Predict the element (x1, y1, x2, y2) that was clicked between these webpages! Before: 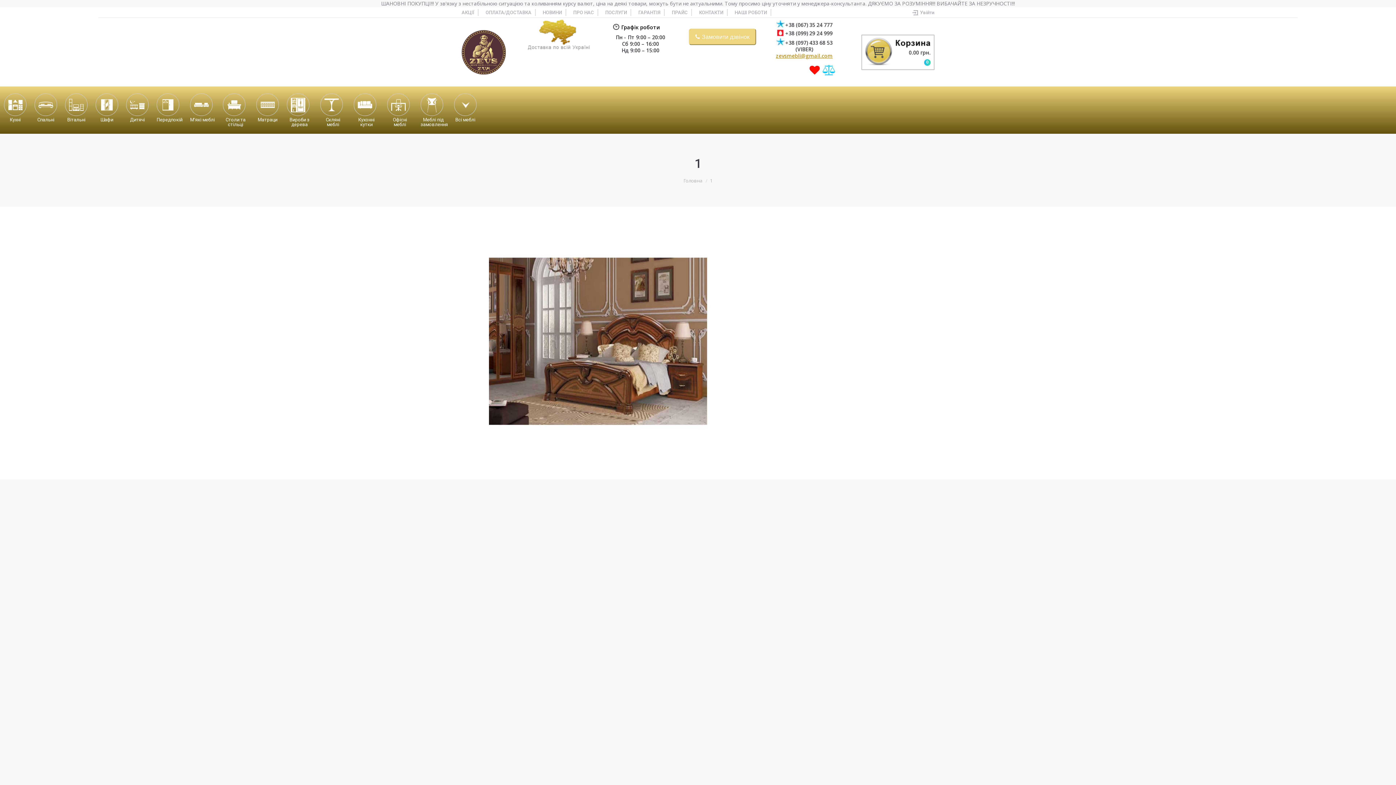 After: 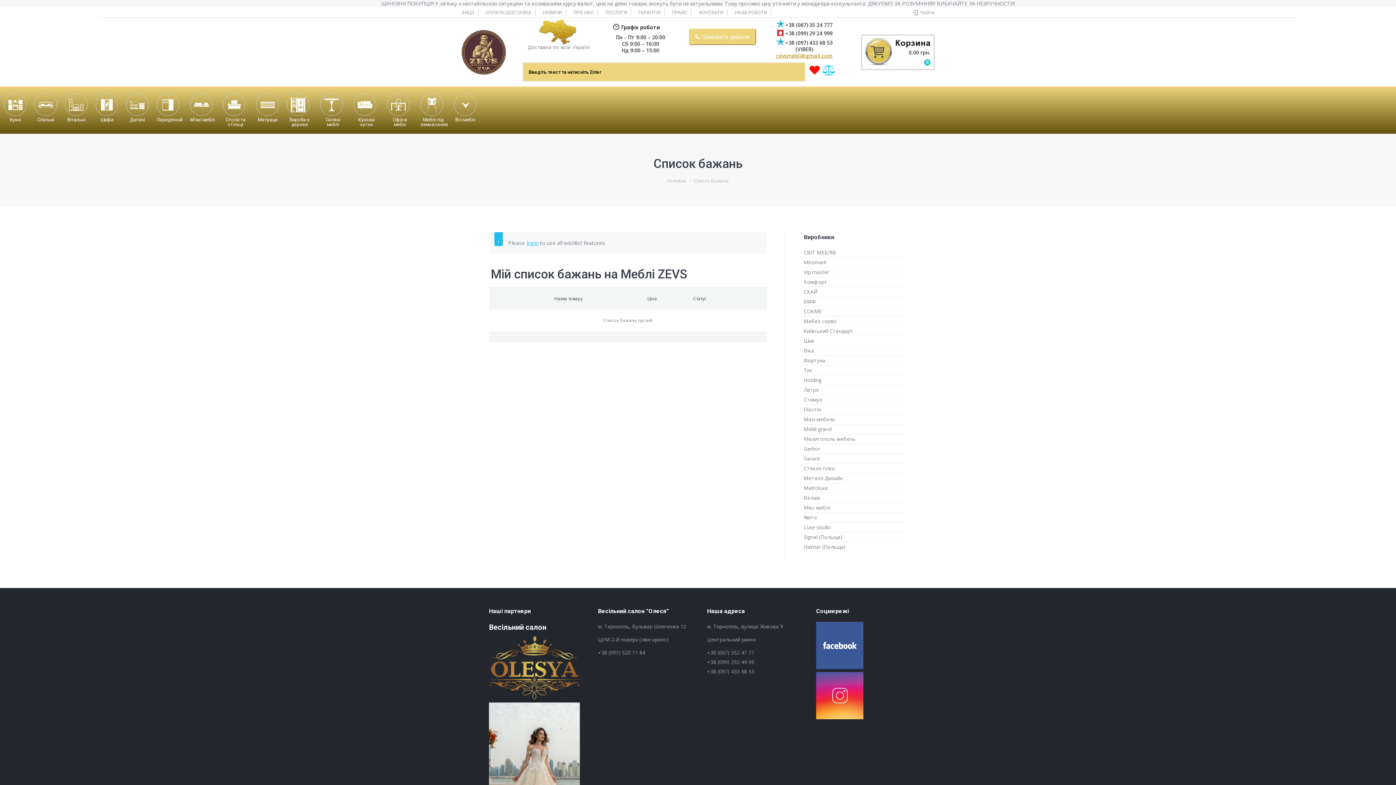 Action: bbox: (809, 65, 819, 75)